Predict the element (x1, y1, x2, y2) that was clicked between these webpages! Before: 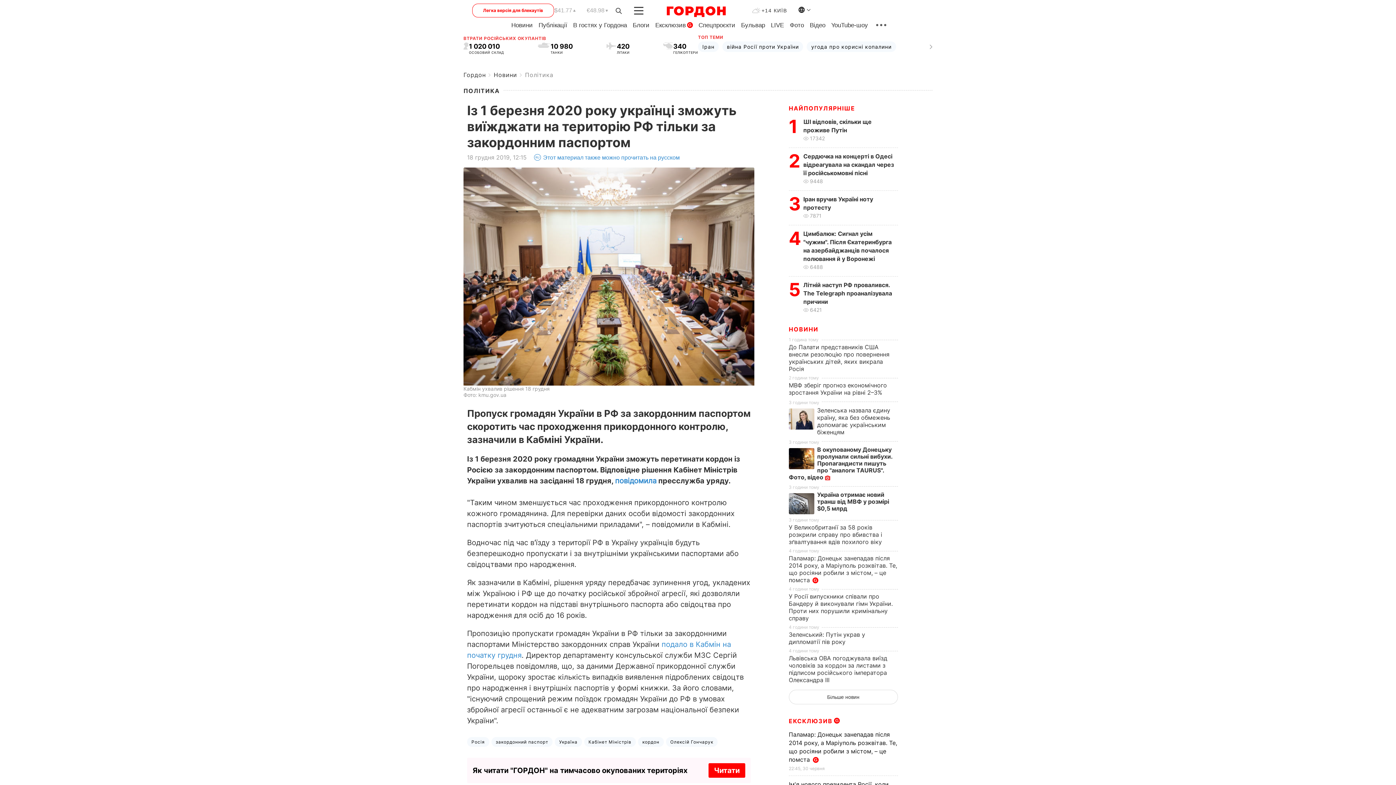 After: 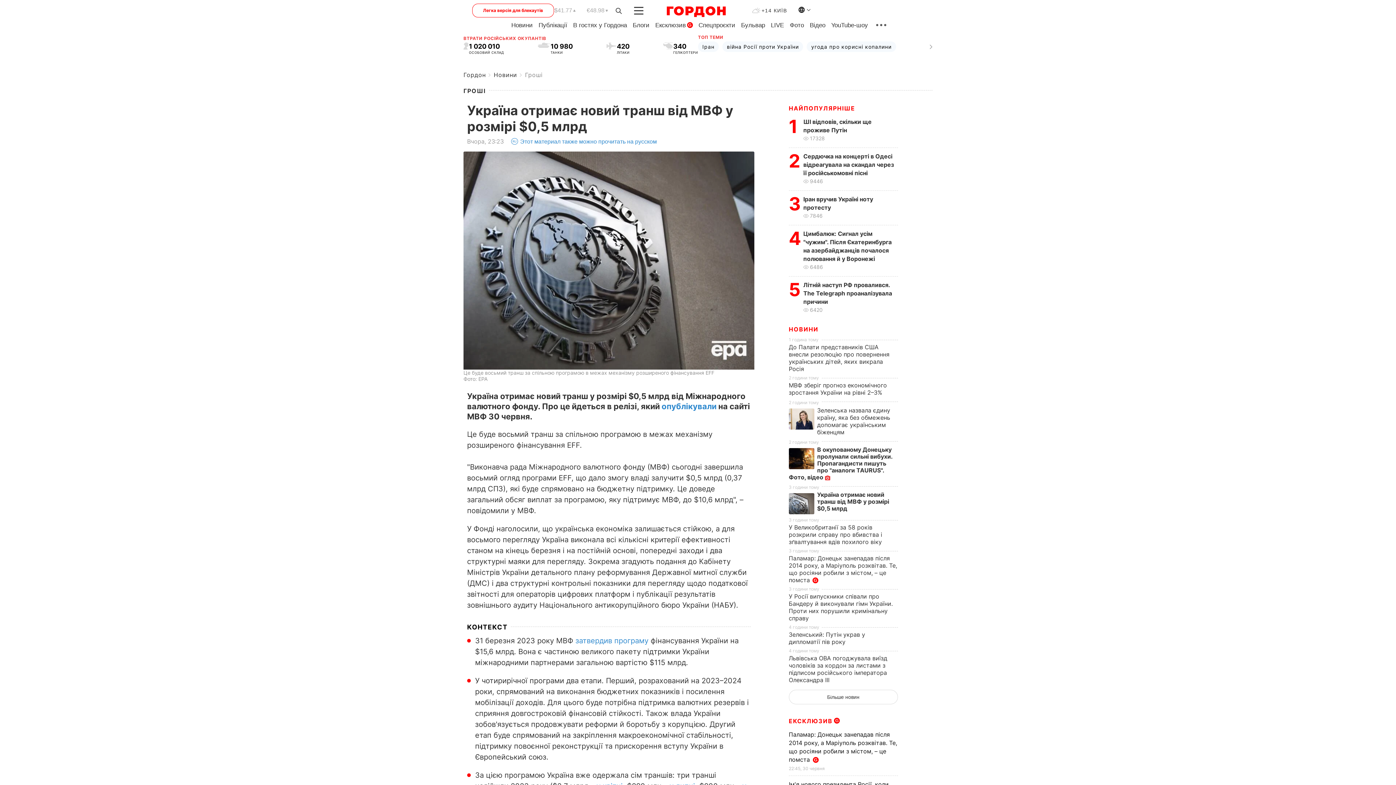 Action: bbox: (789, 491, 817, 514)